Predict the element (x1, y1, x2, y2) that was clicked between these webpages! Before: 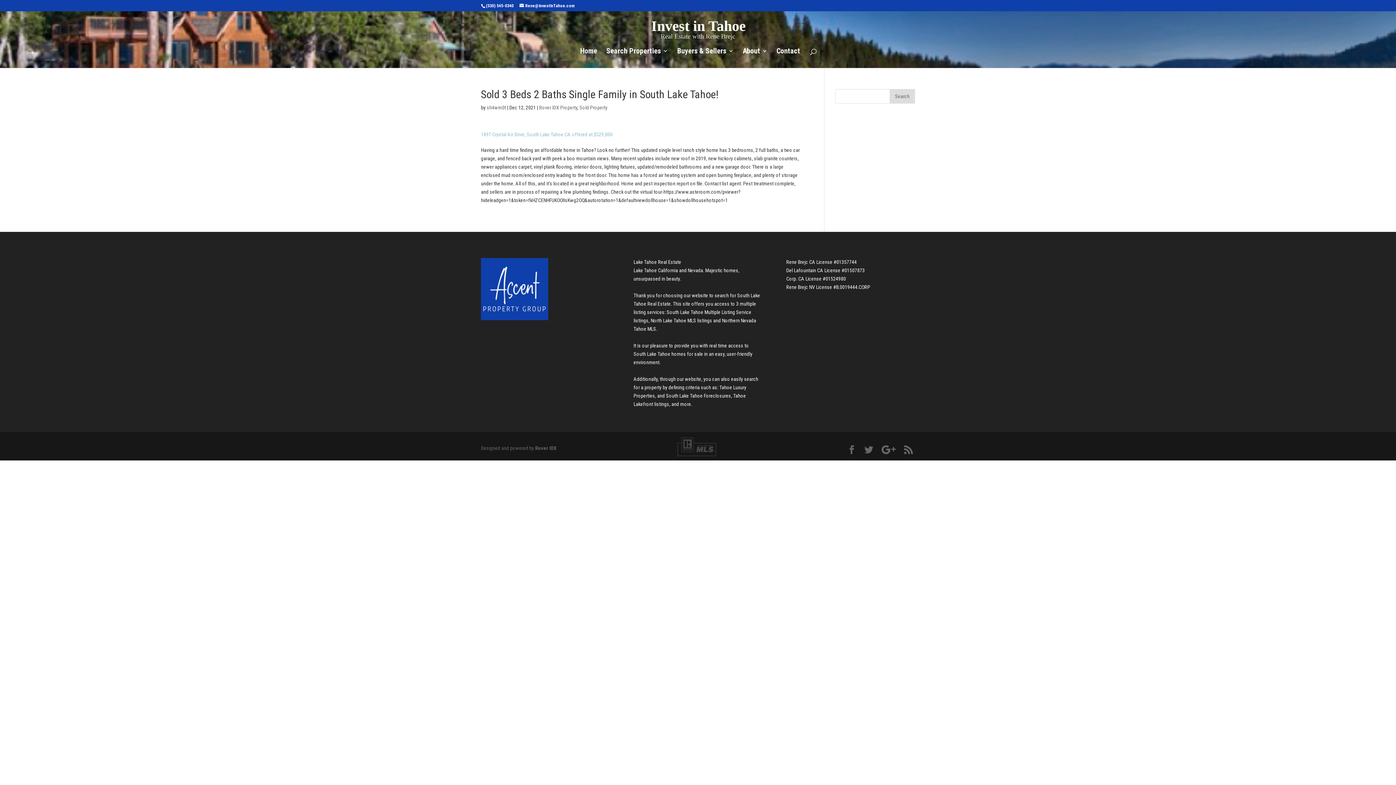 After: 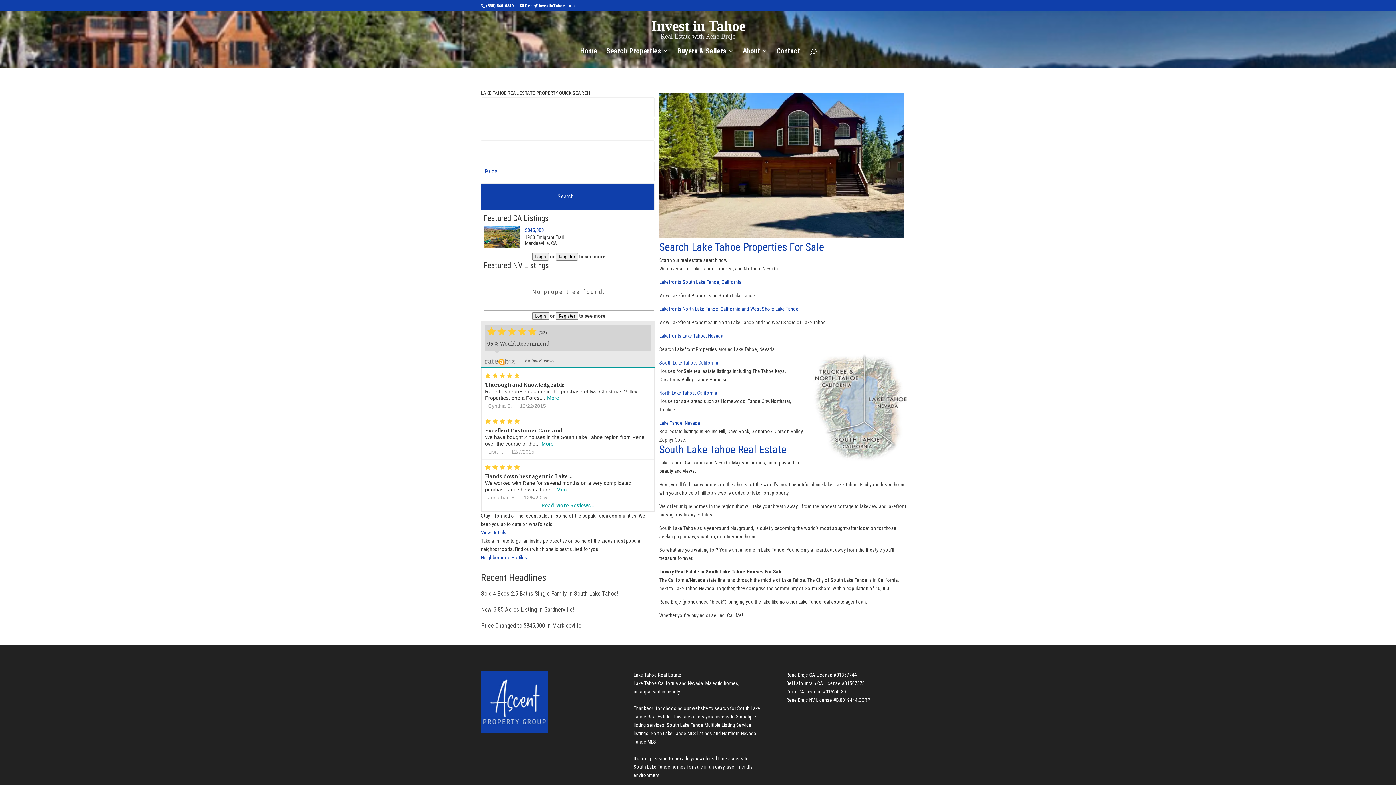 Action: label: Invest in Tahoe bbox: (651, 26, 746, 31)